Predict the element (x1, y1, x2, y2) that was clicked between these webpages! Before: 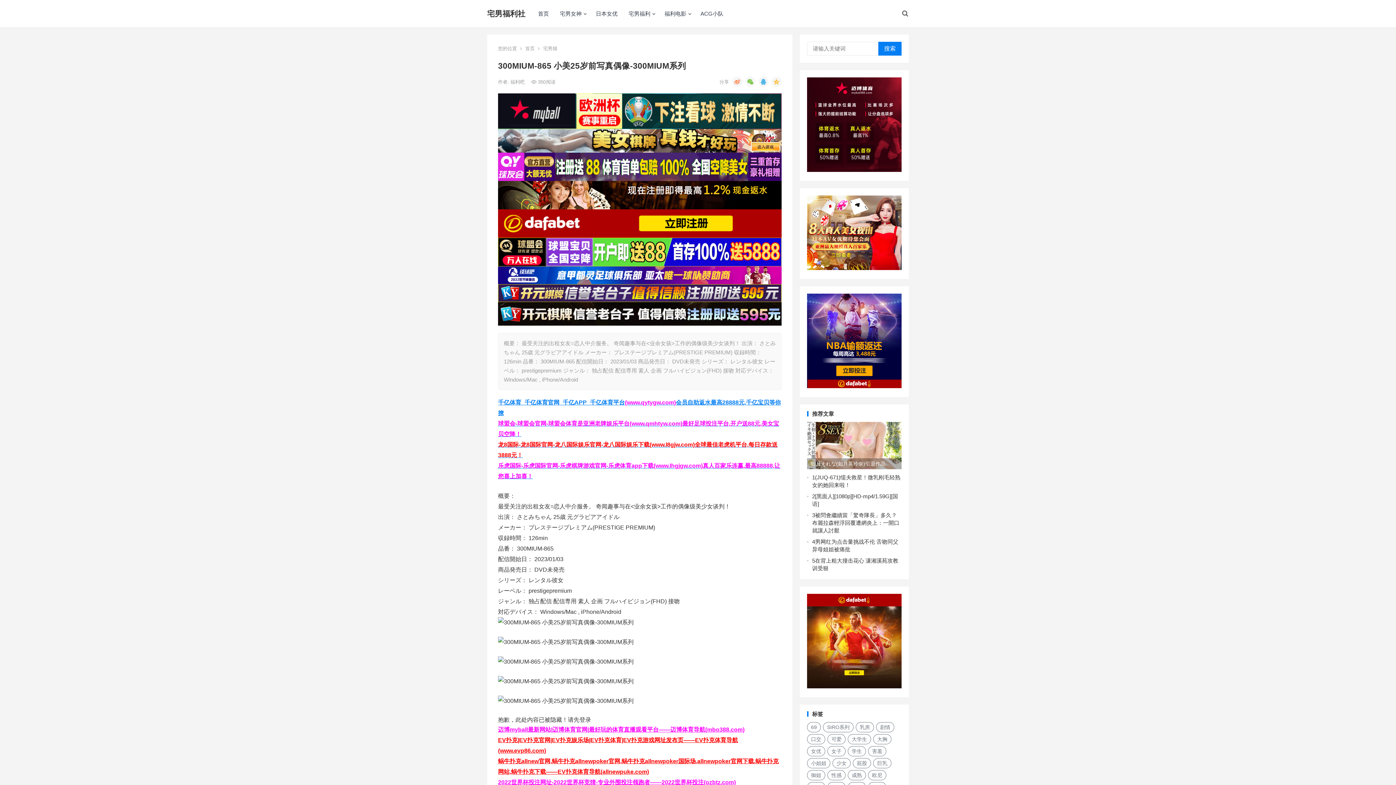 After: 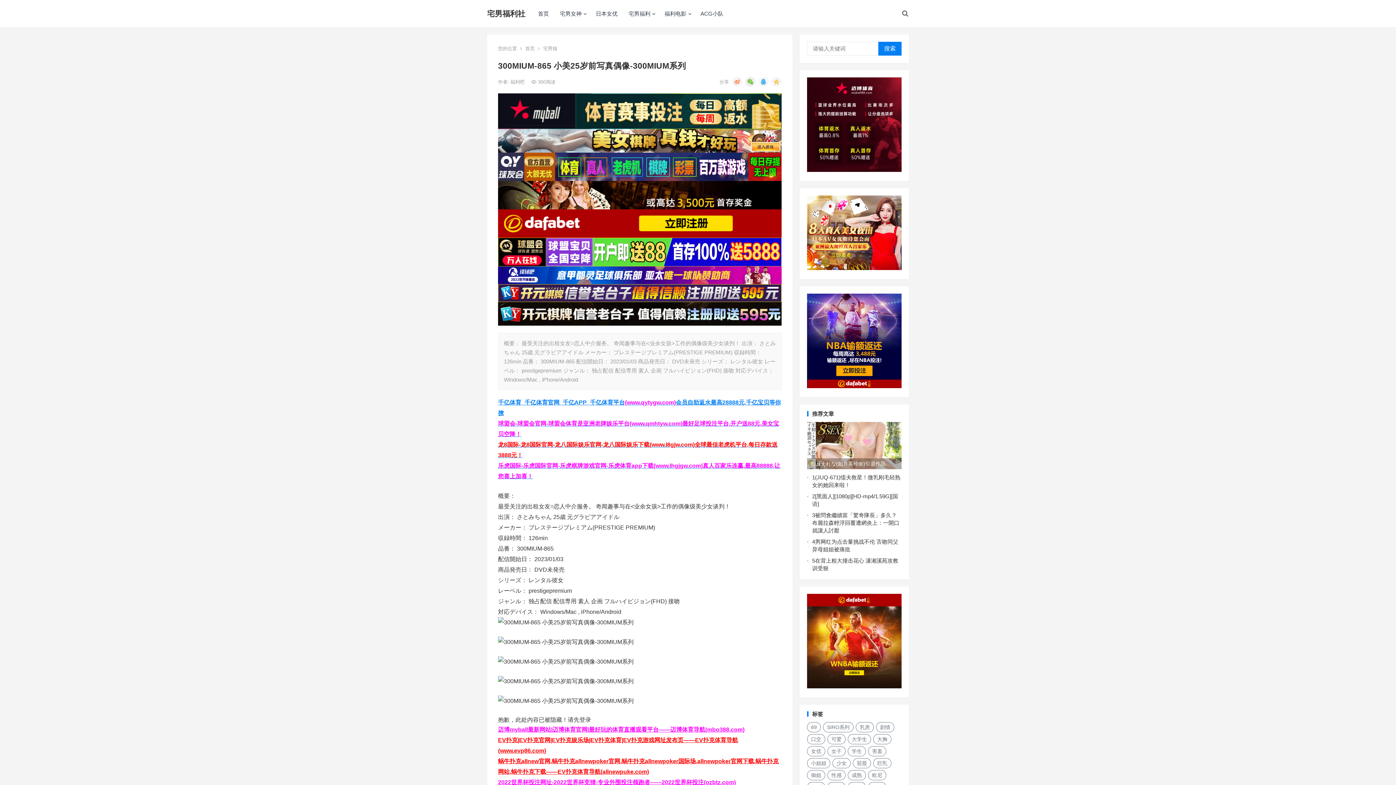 Action: bbox: (745, 76, 755, 86)